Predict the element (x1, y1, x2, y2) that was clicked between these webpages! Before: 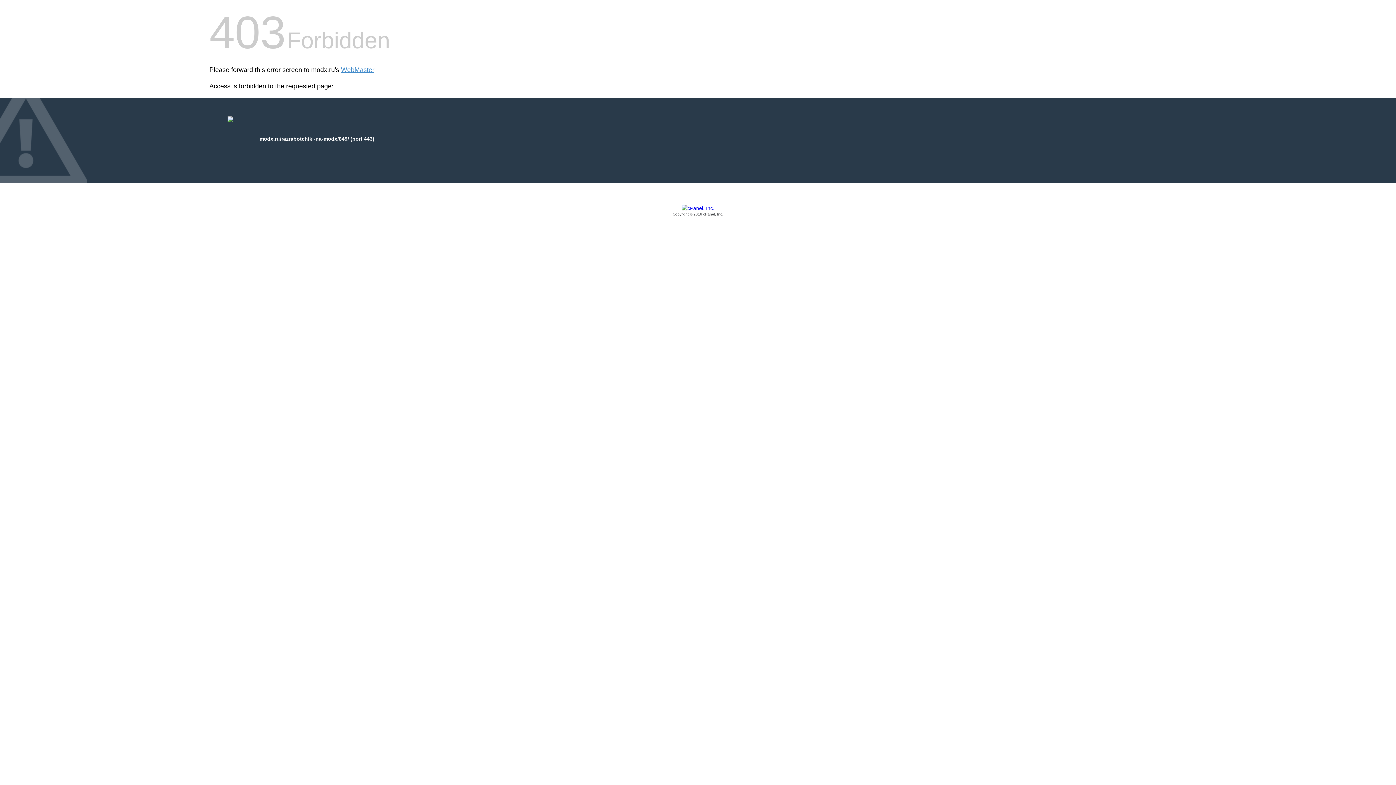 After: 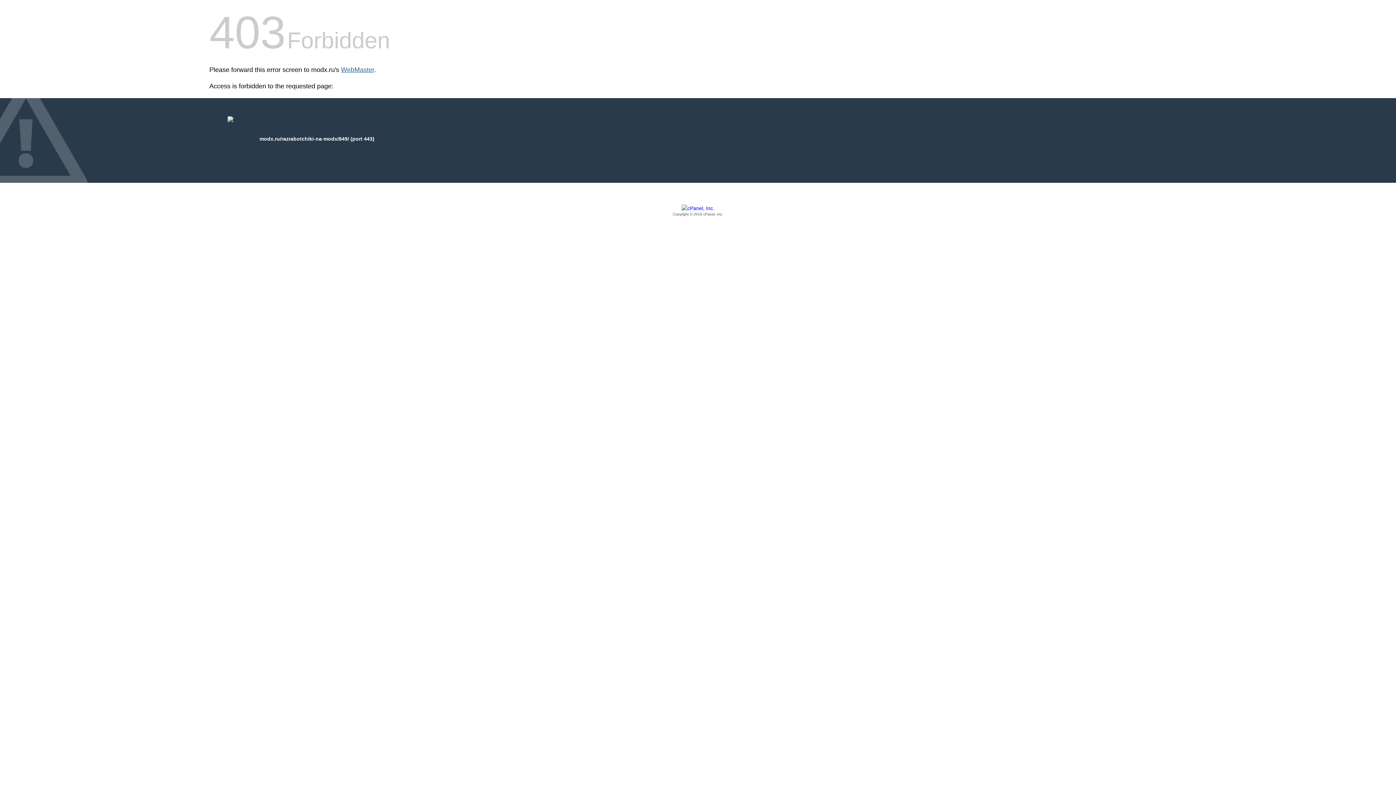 Action: bbox: (341, 66, 374, 73) label: WebMaster